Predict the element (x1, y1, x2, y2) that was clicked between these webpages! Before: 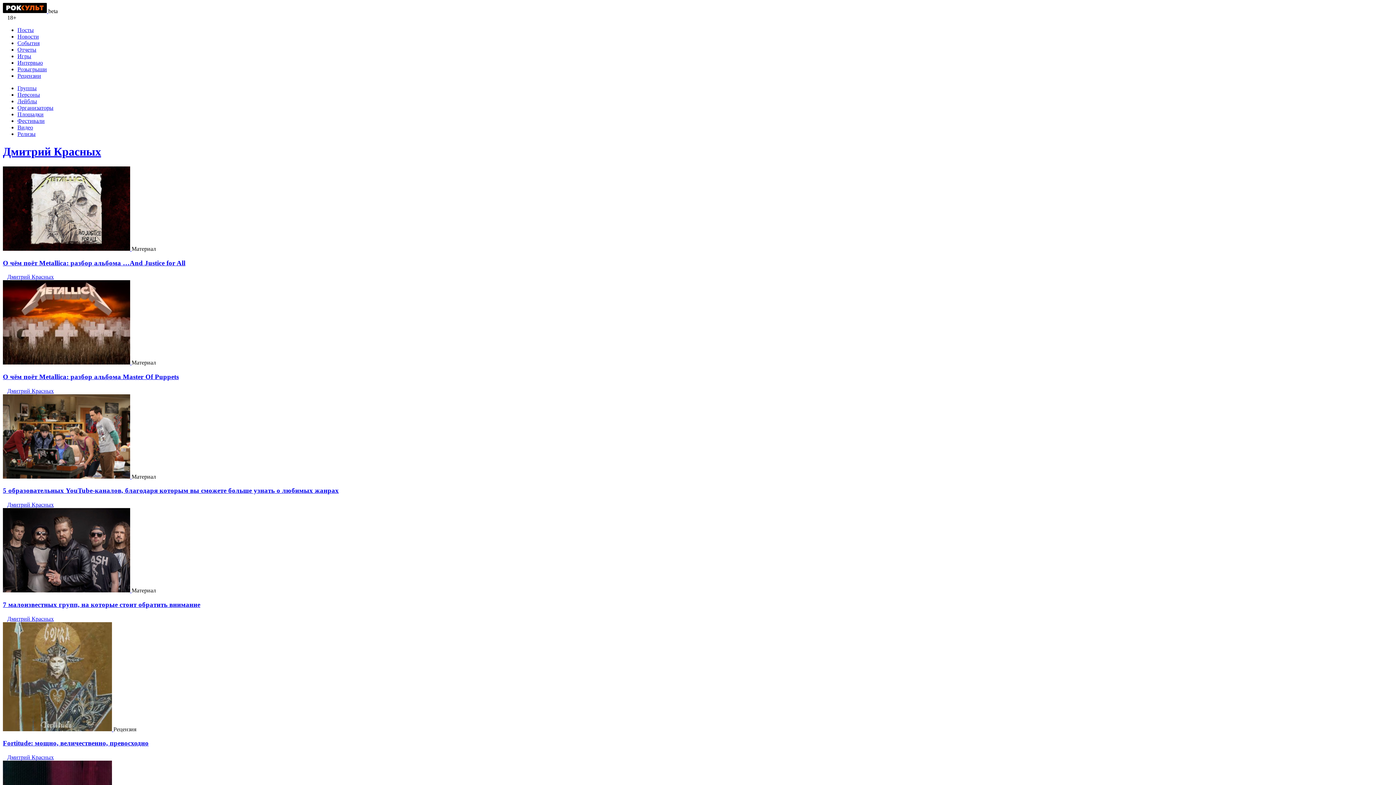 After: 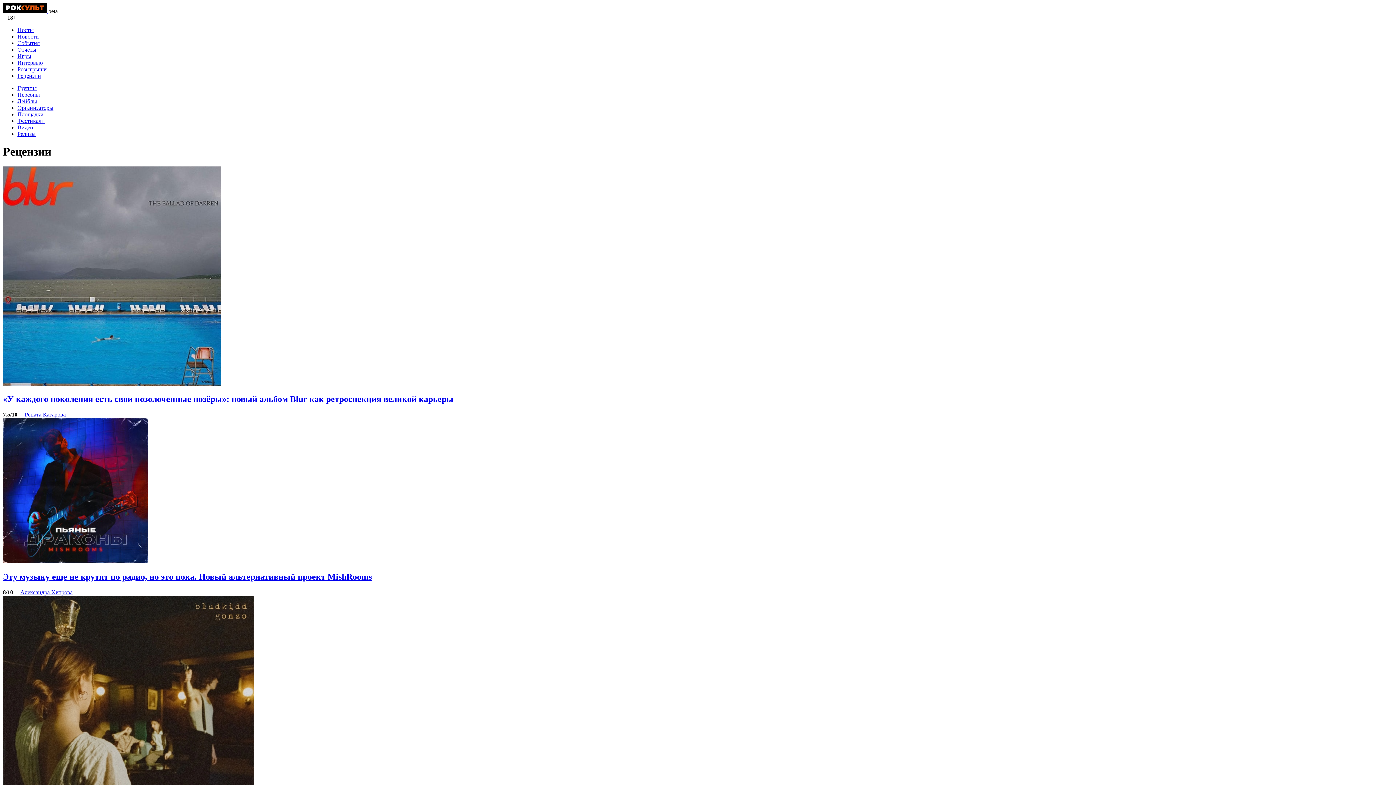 Action: label: Рецензии bbox: (17, 72, 41, 78)